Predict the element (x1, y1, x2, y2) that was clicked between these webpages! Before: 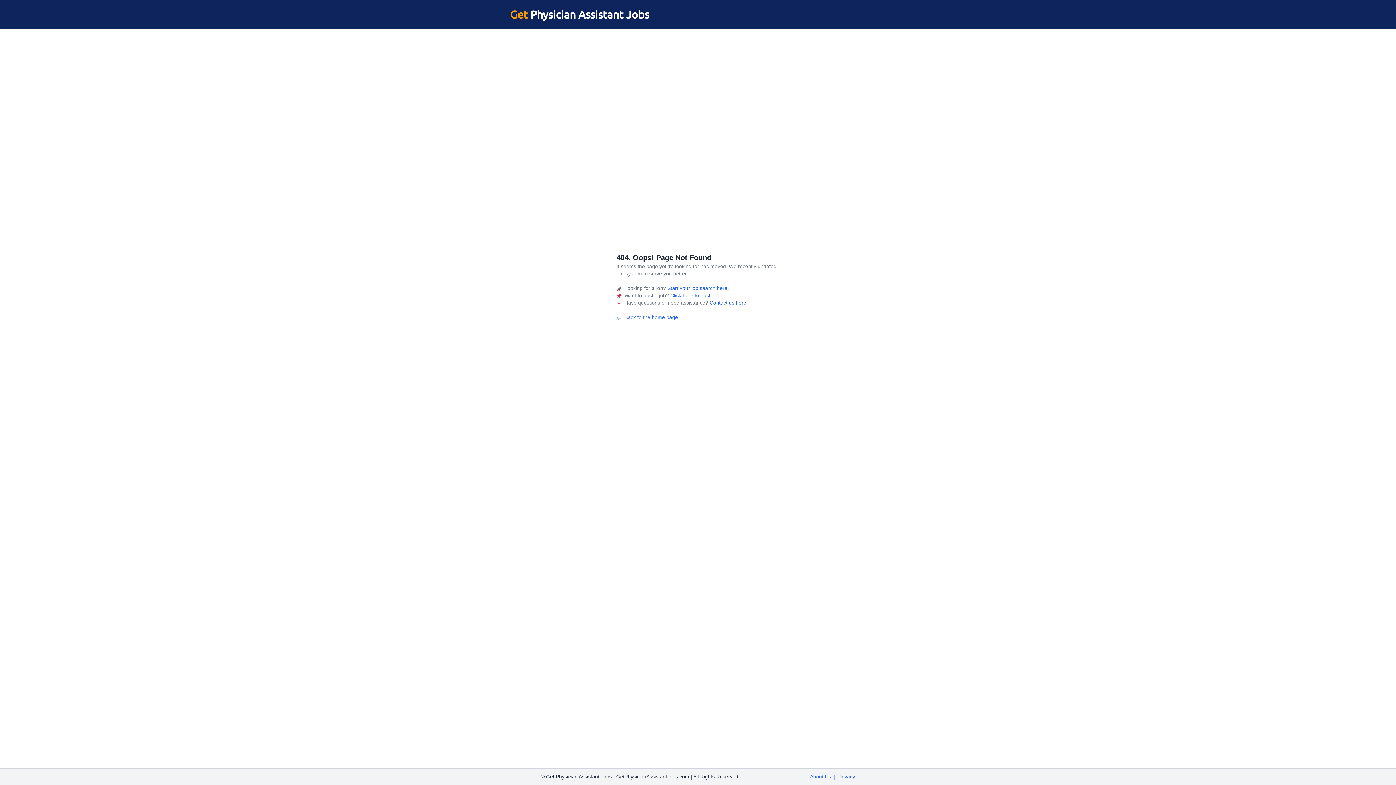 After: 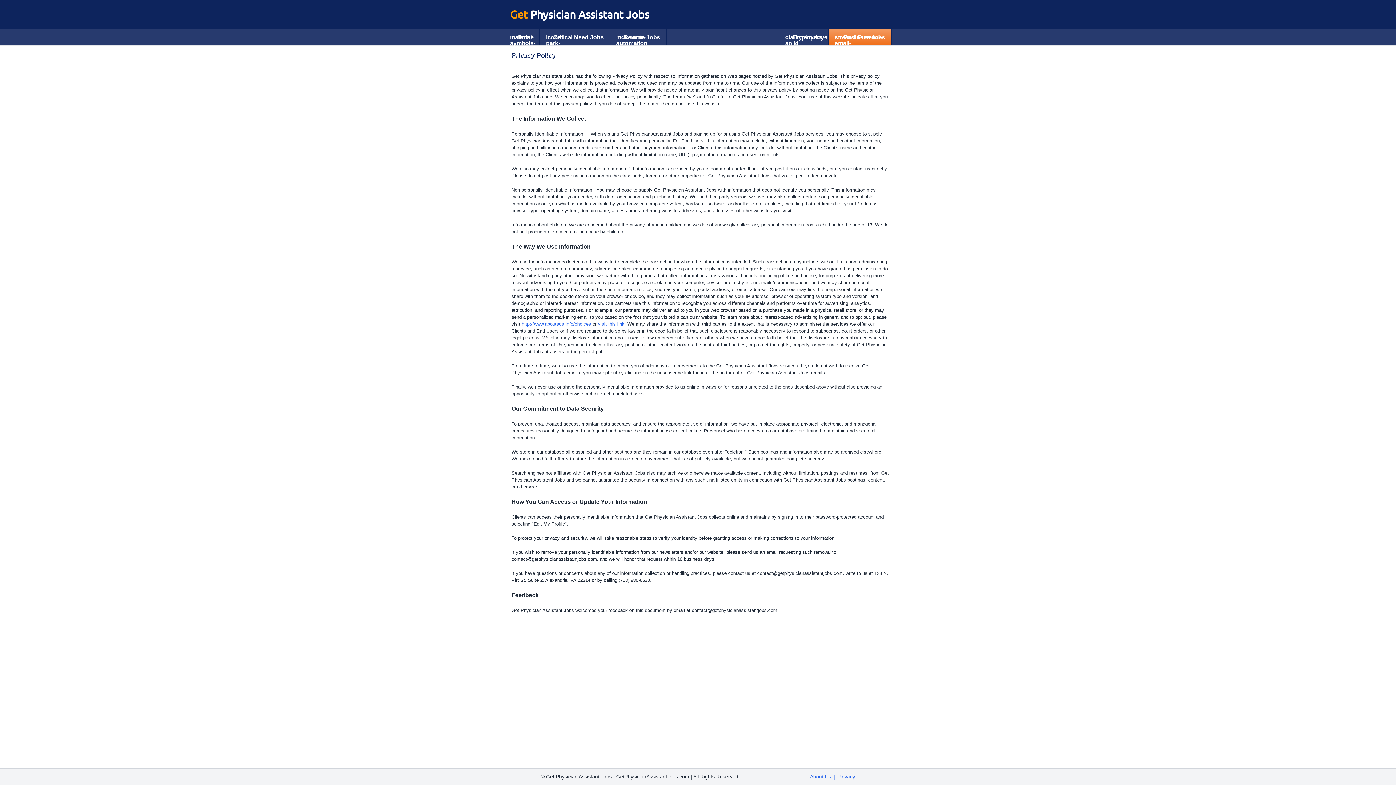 Action: label: Privacy bbox: (838, 774, 855, 779)